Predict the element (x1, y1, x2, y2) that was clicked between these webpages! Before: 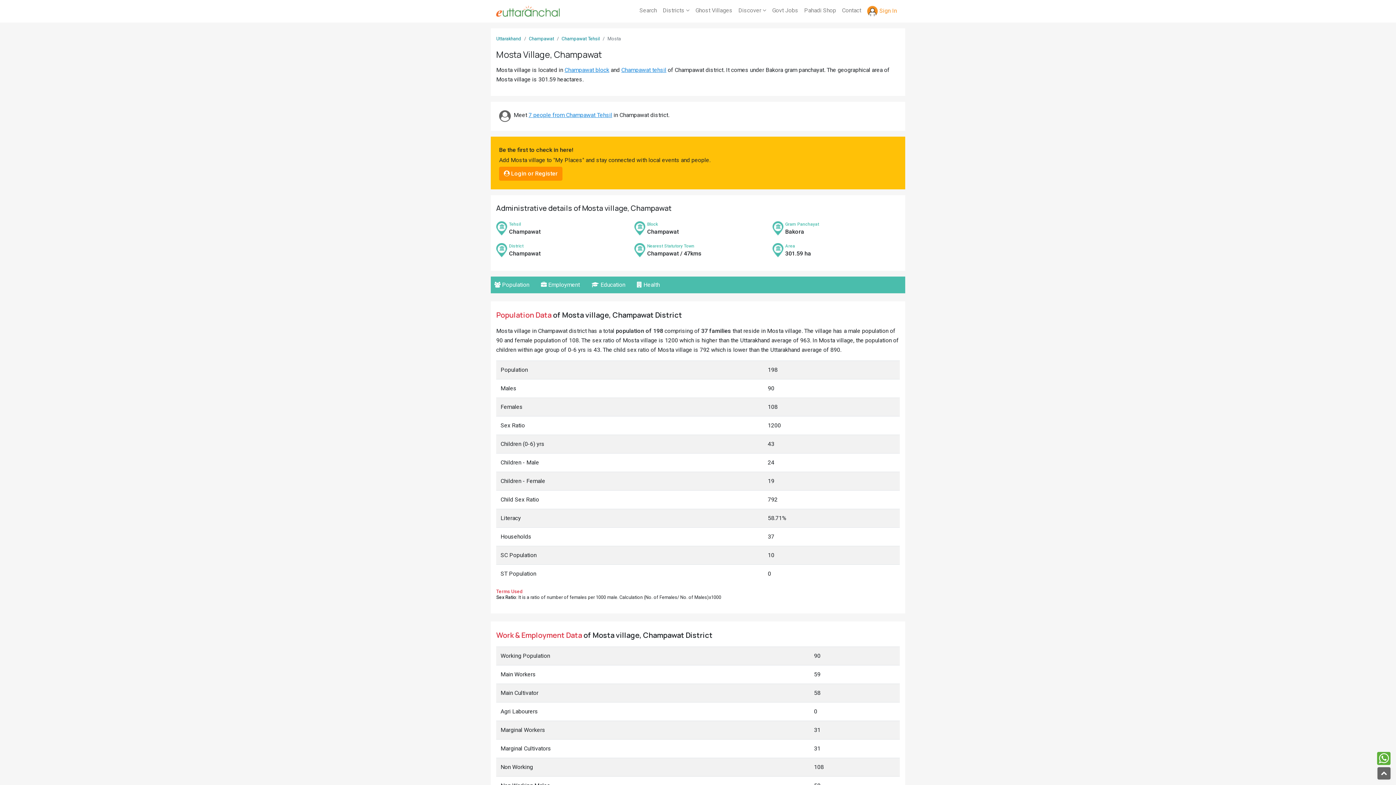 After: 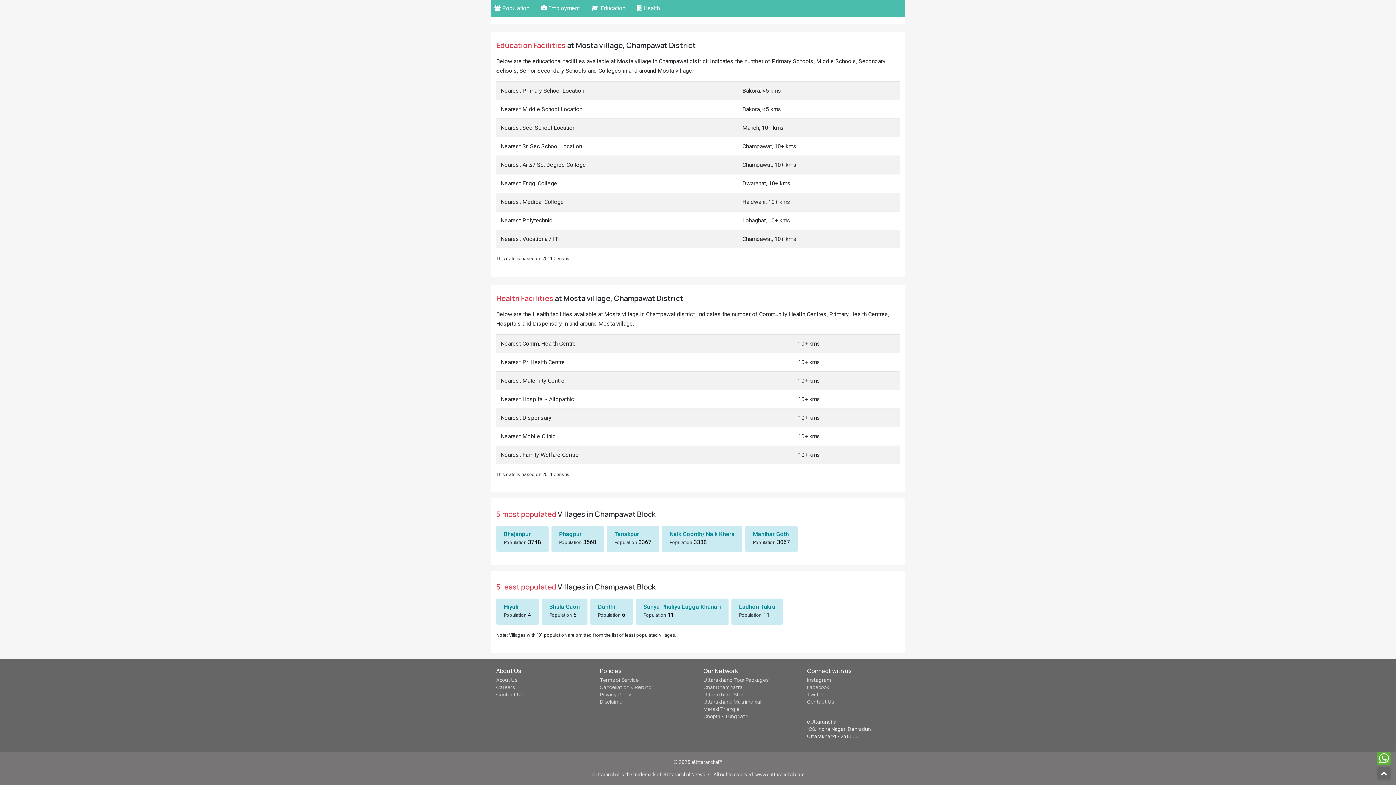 Action: bbox: (588, 276, 629, 293) label:  Education